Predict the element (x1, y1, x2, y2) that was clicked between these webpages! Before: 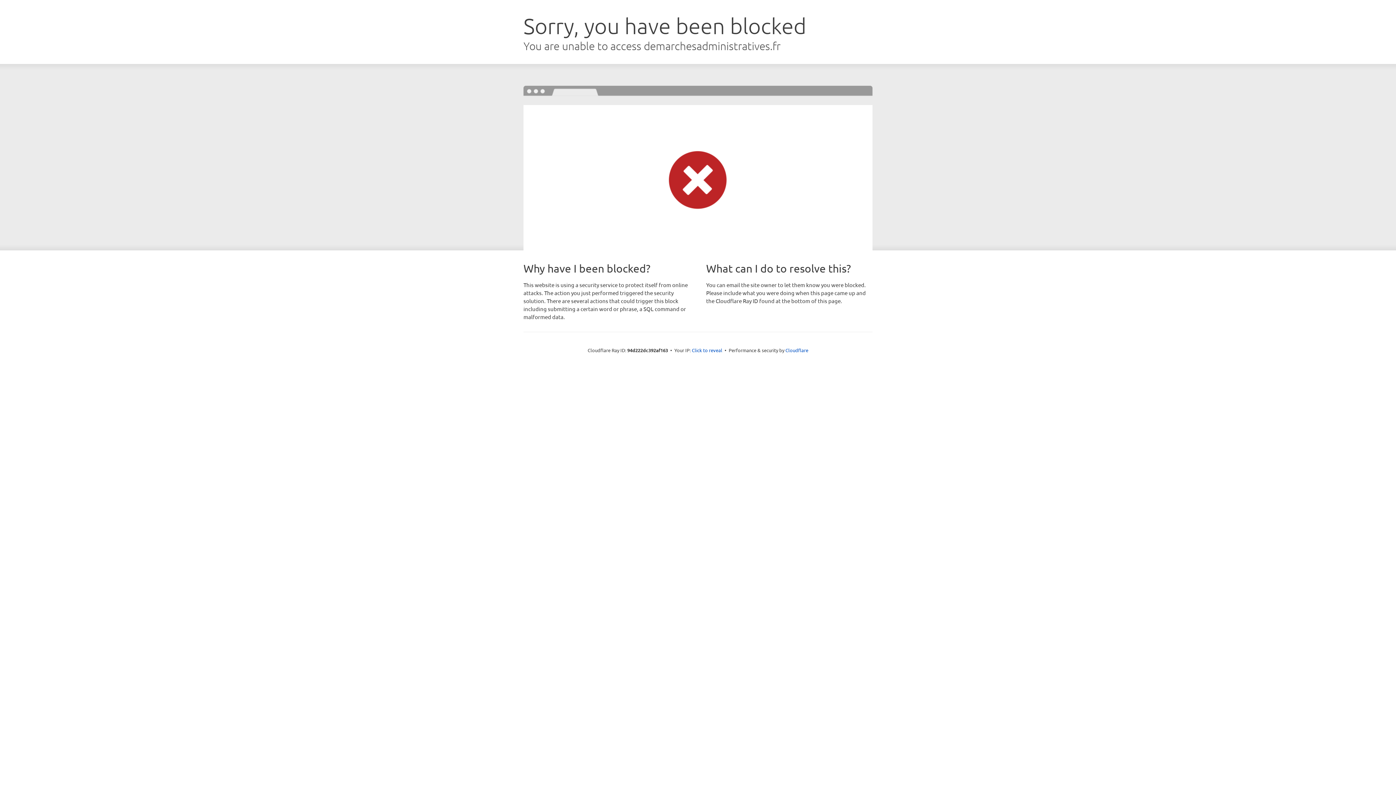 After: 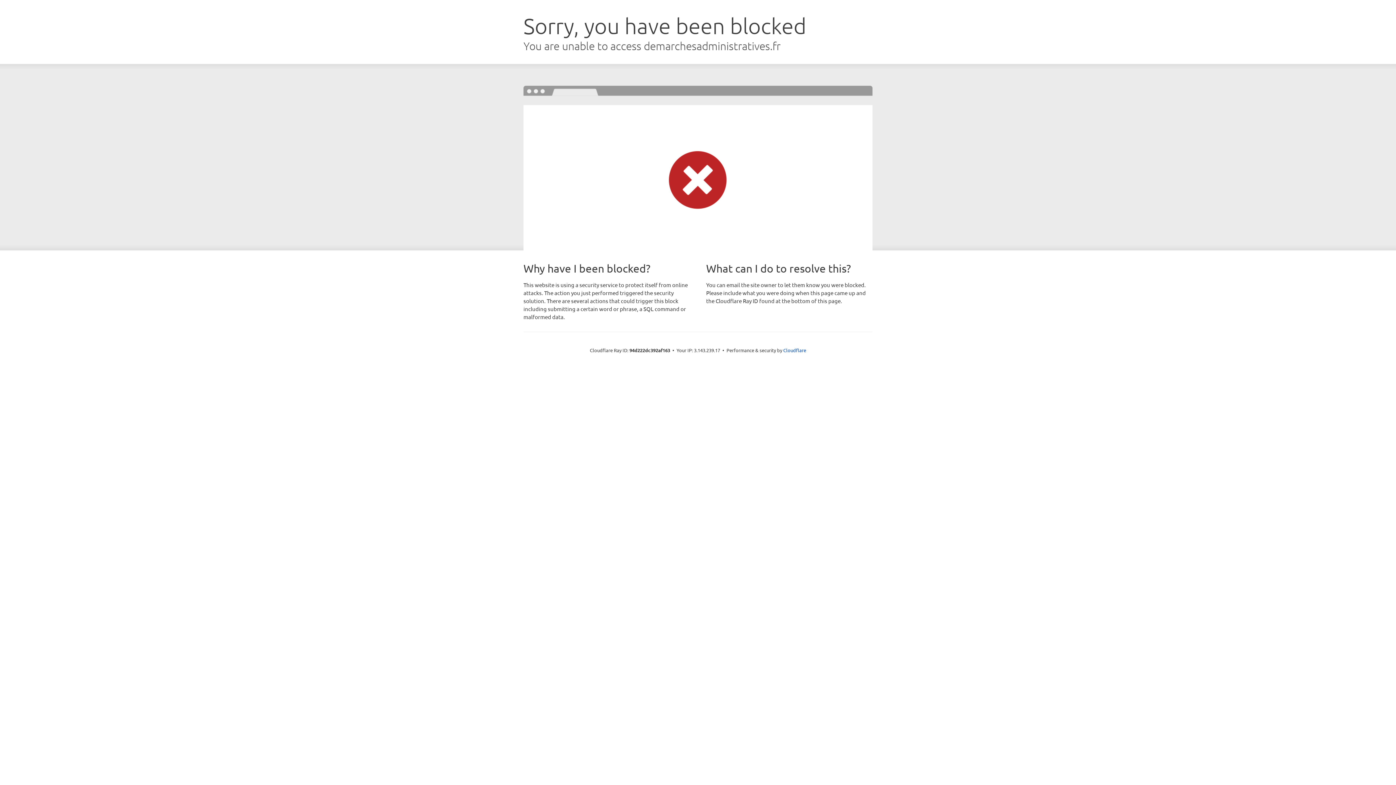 Action: bbox: (692, 346, 722, 353) label: Click to reveal